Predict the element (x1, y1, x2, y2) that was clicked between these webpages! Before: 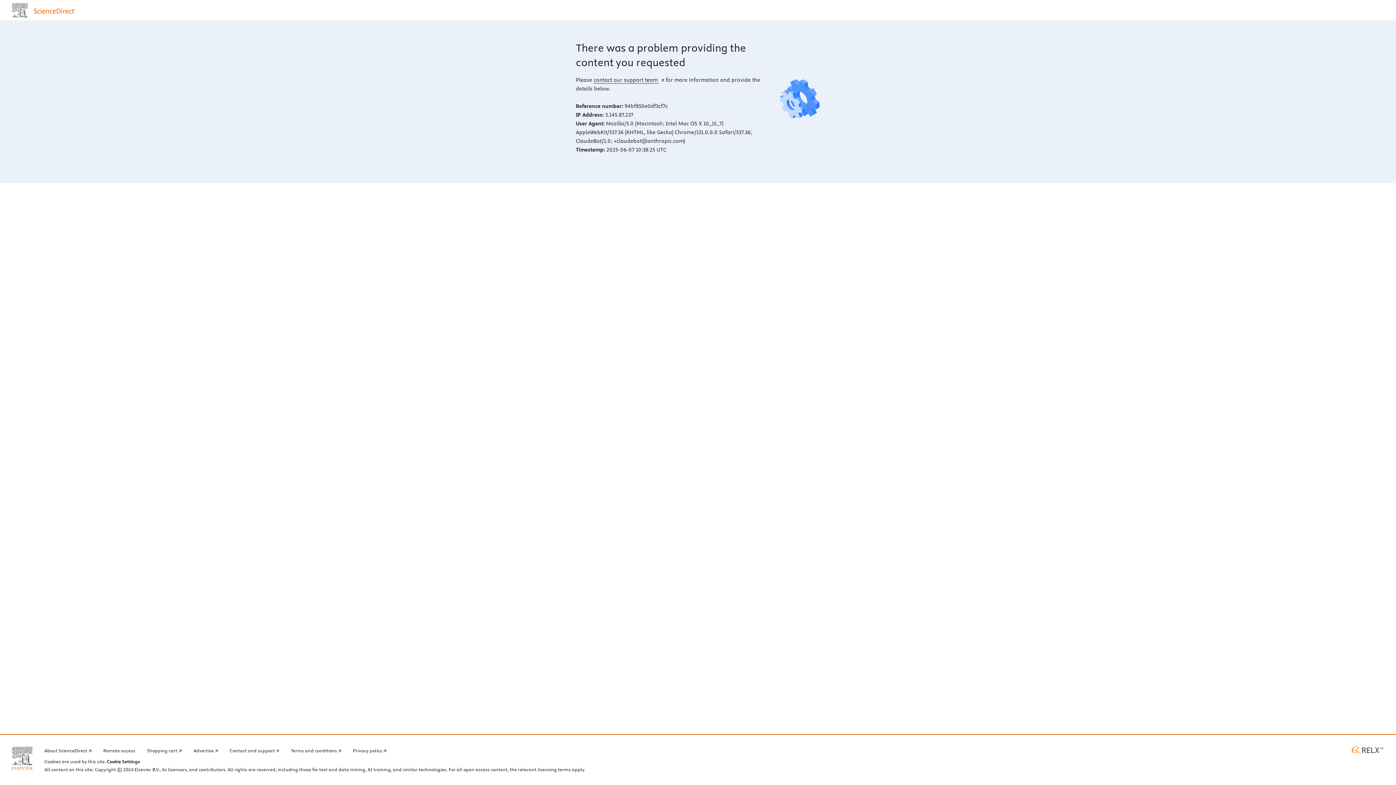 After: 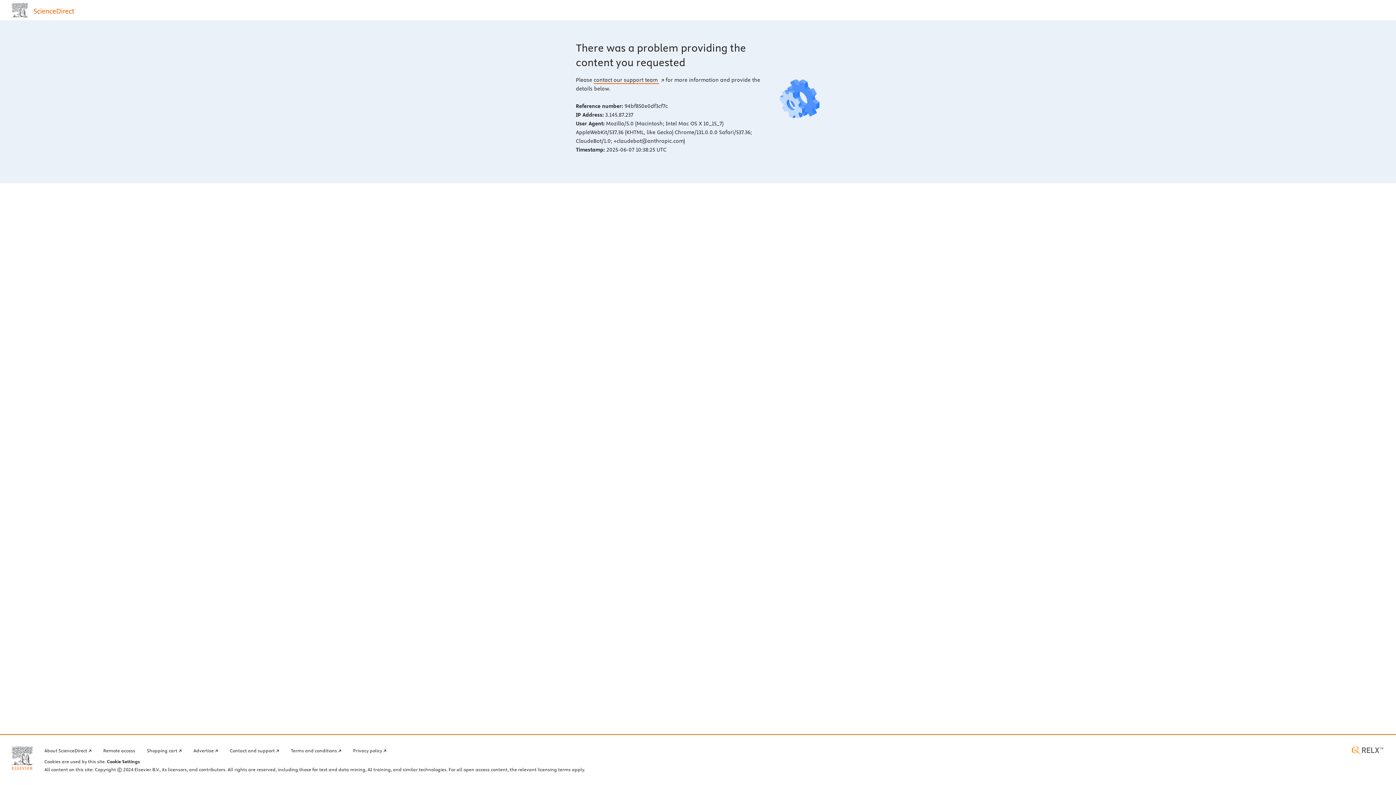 Action: label: contact our support team  bbox: (593, 76, 664, 83)